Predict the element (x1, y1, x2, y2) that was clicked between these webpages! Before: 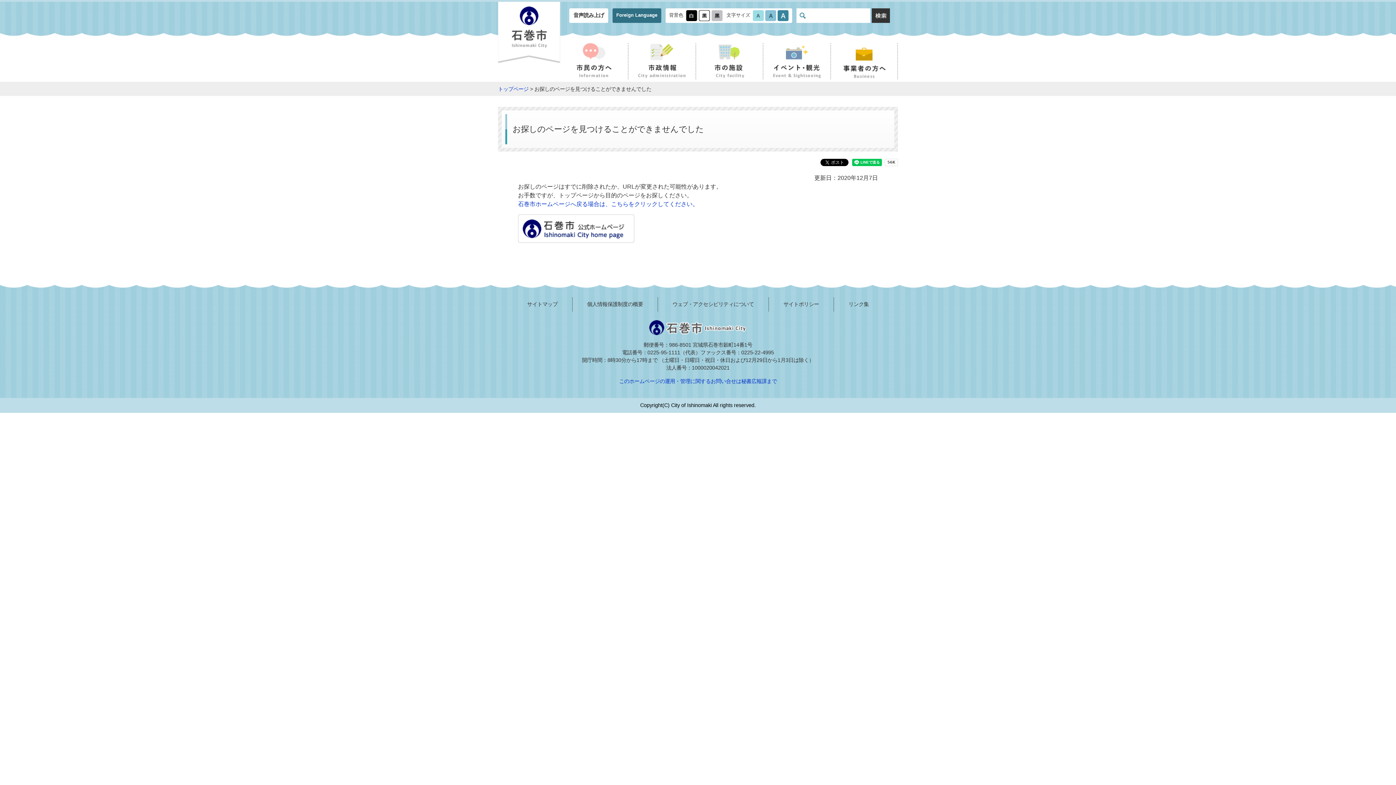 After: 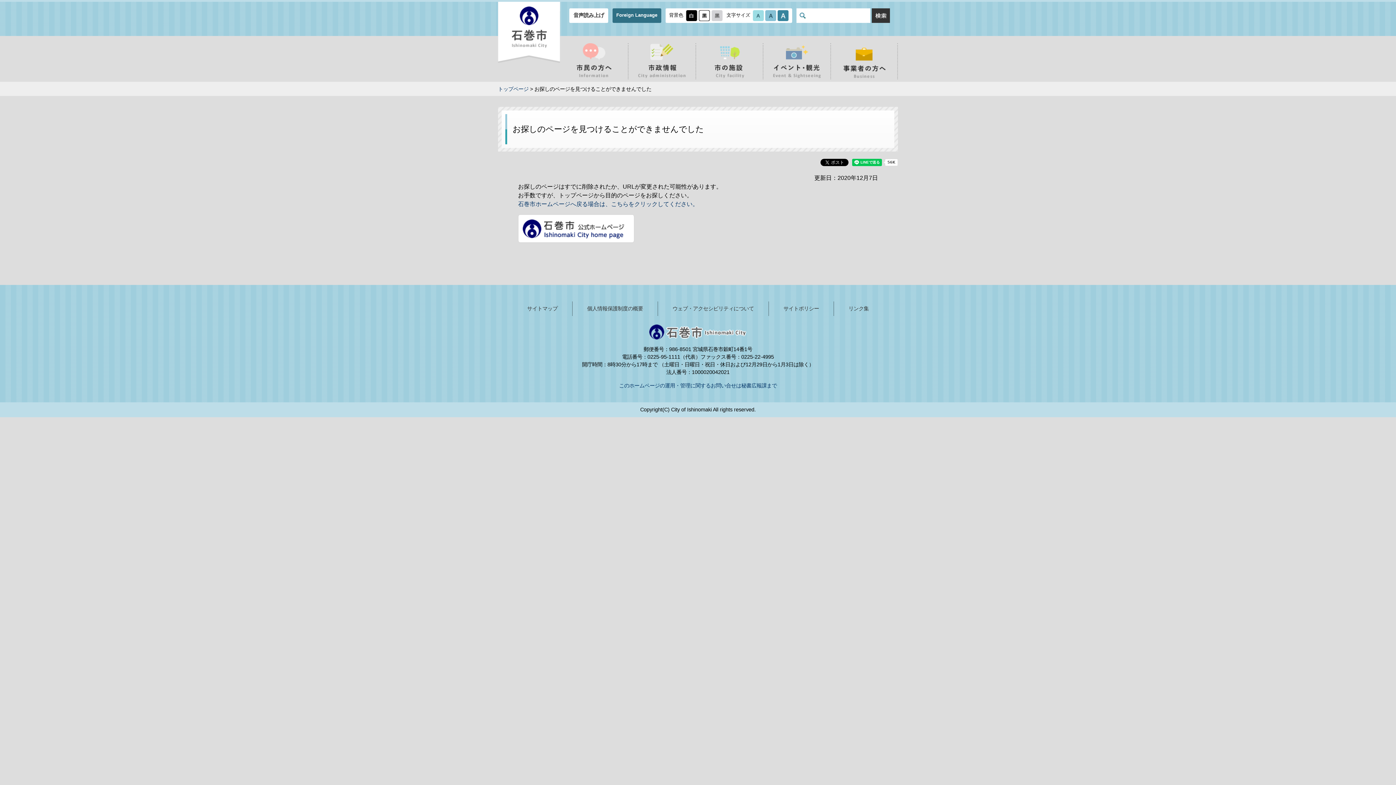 Action: bbox: (711, 12, 722, 17)